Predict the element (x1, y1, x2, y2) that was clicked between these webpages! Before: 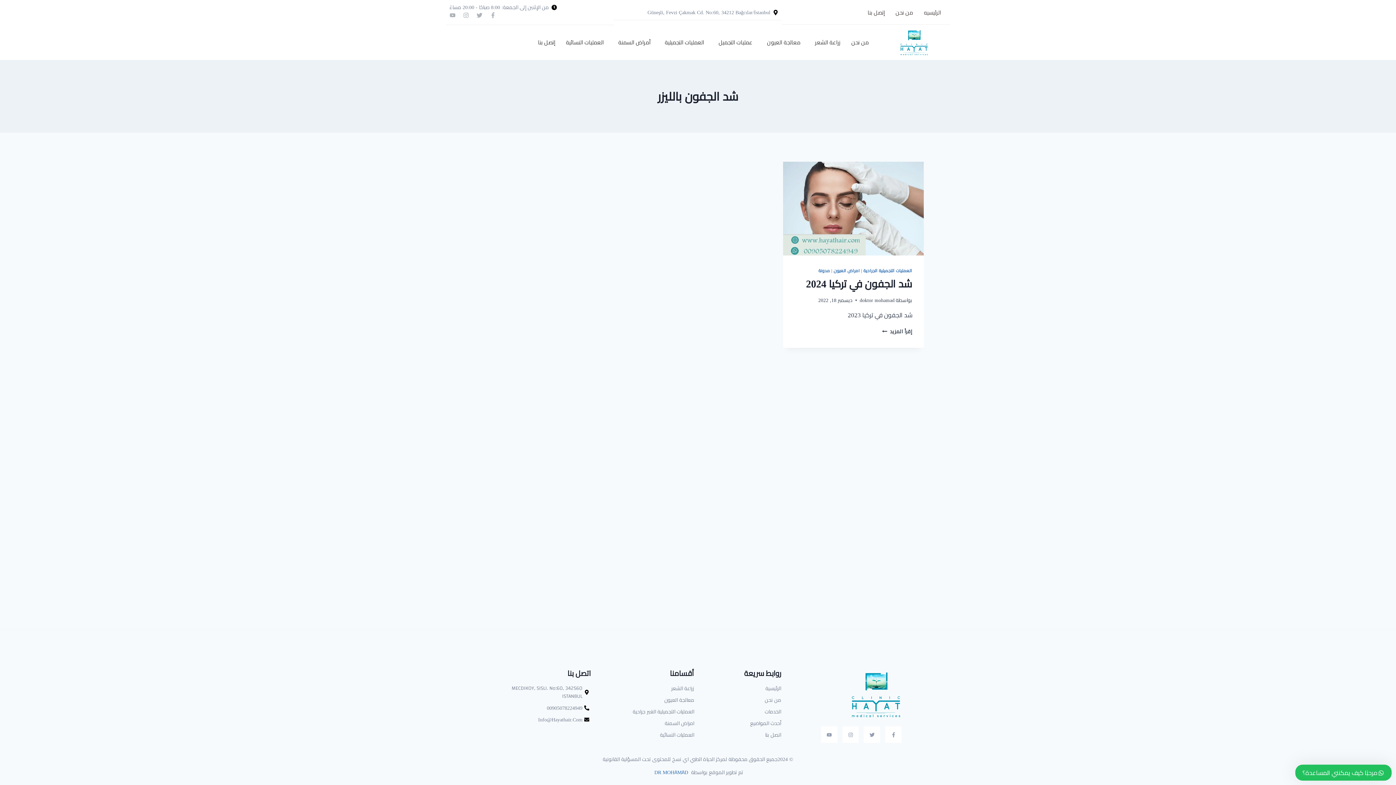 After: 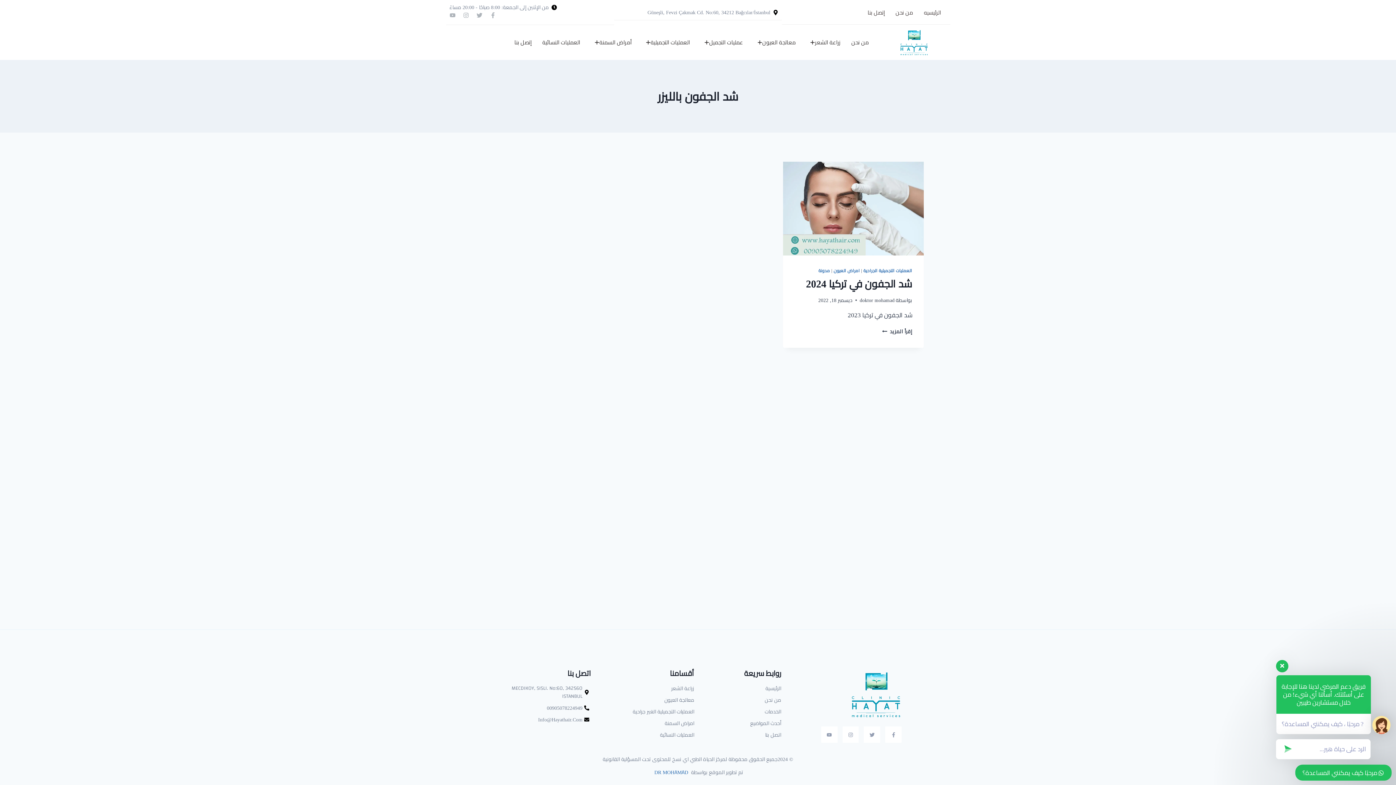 Action: label: من نحن bbox: (890, 4, 918, 20)